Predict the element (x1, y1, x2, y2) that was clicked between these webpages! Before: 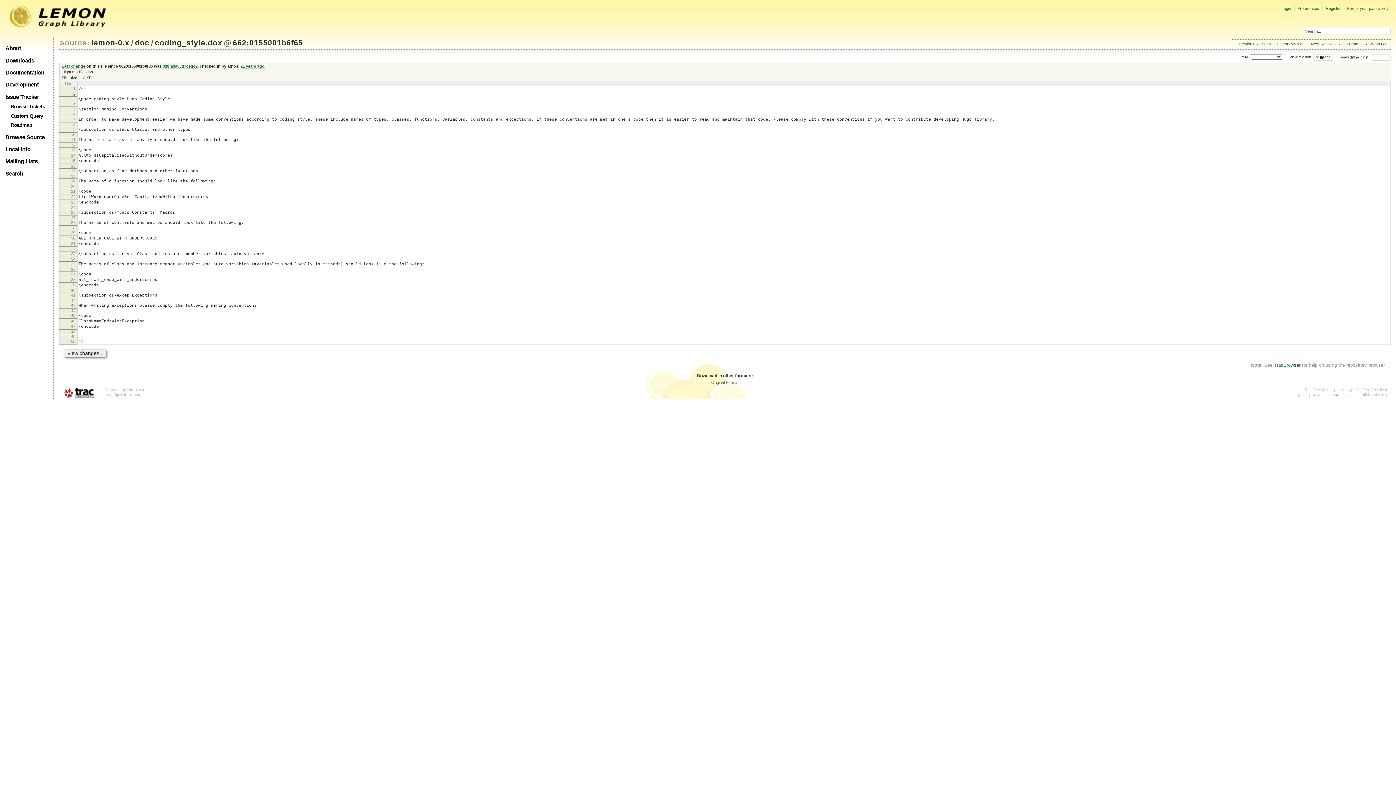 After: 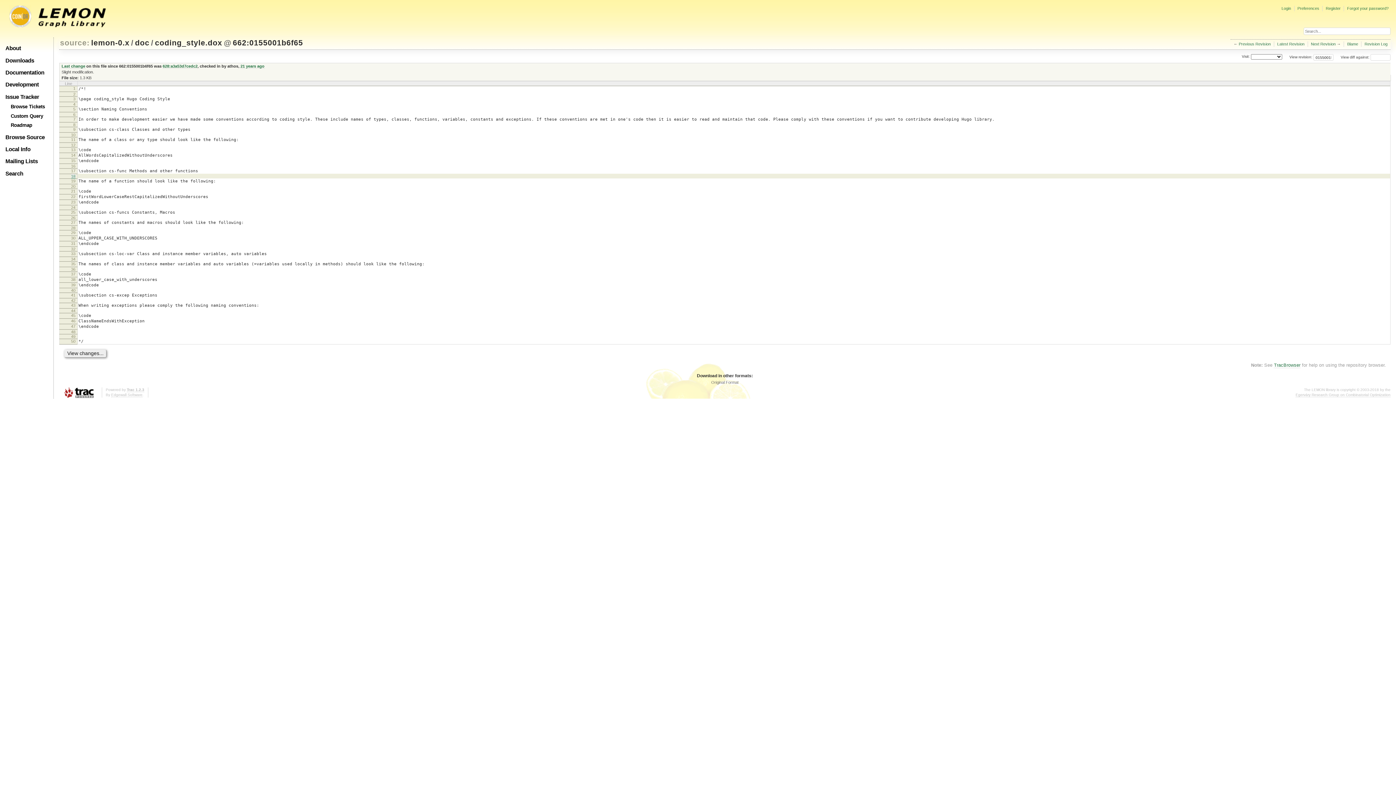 Action: label: 18 bbox: (71, 174, 75, 178)